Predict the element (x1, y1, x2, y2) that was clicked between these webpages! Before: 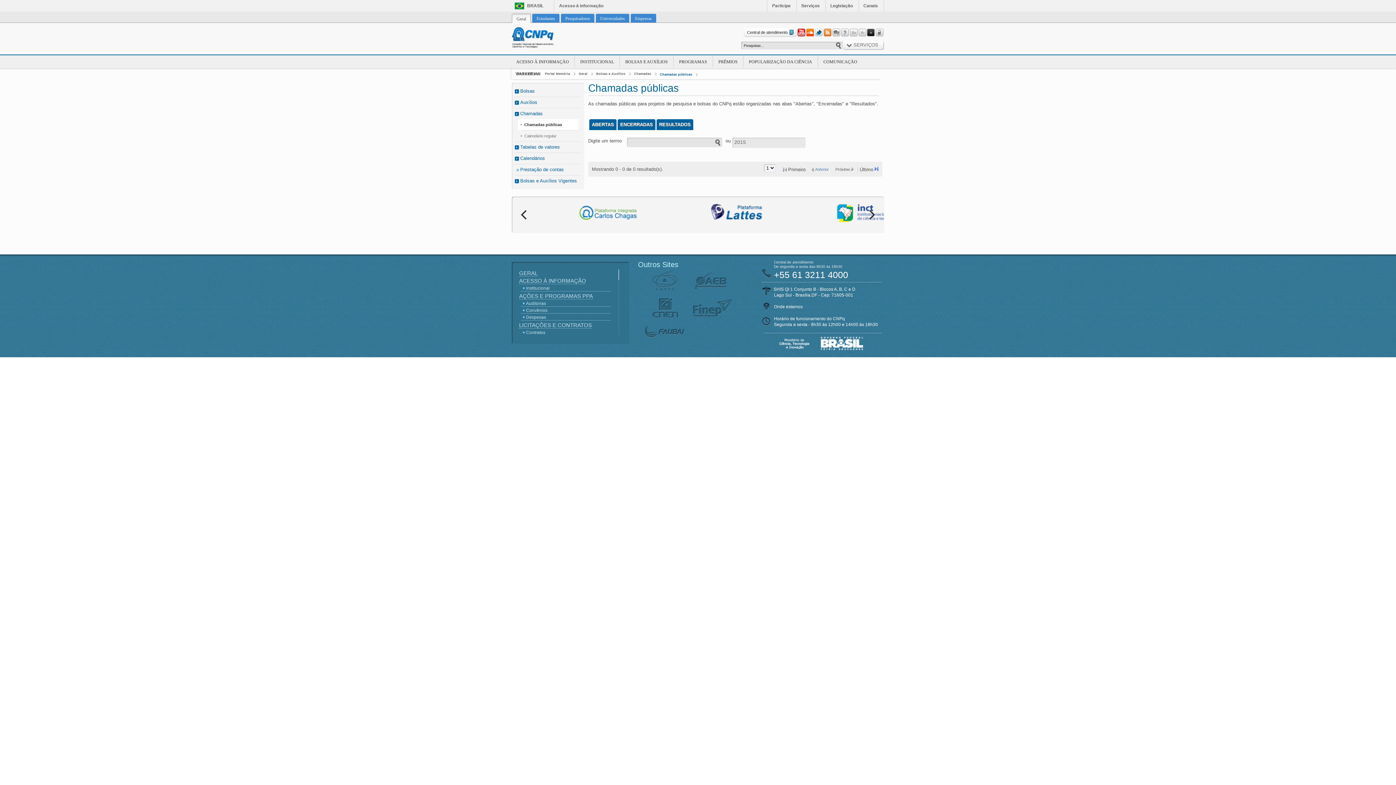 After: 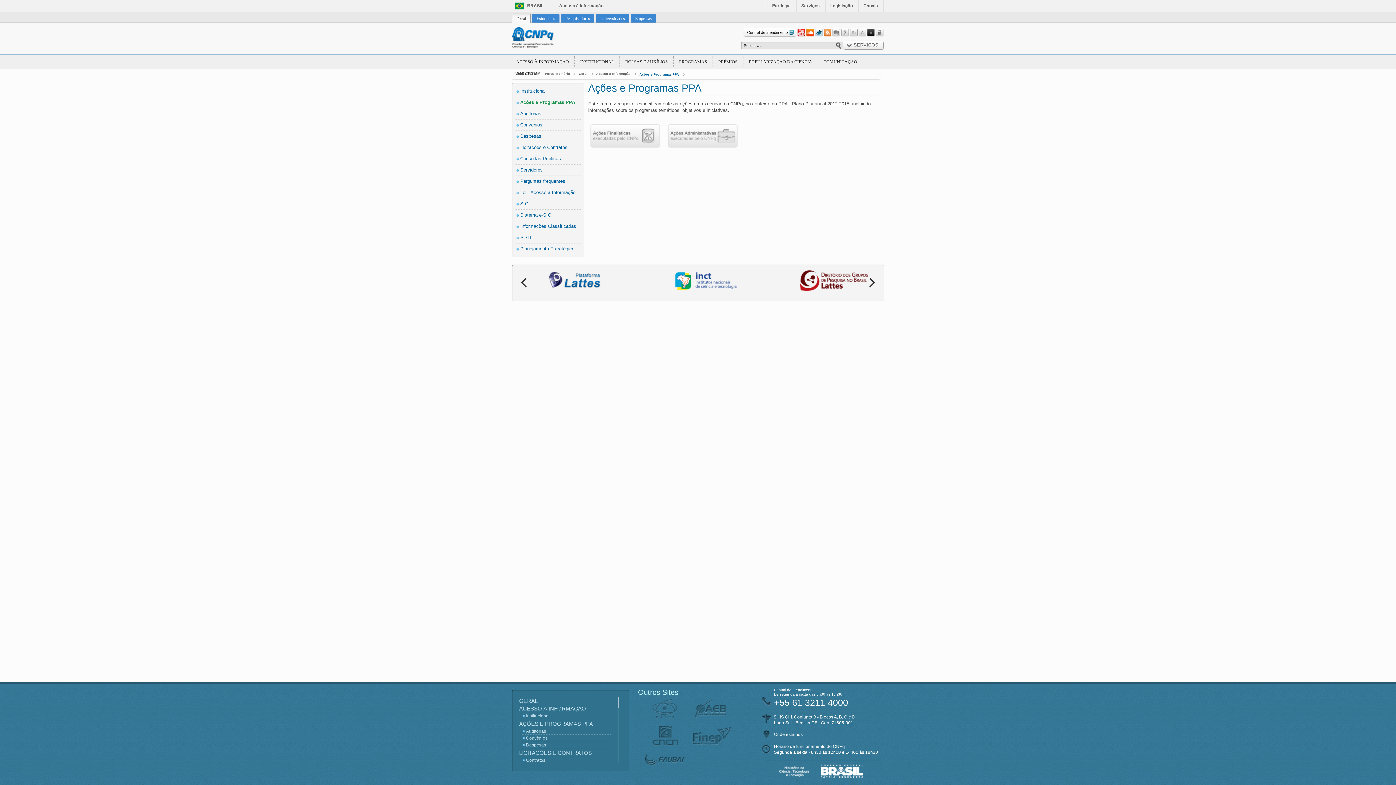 Action: label: AÇÕES E PROGRAMAS PPA bbox: (519, 293, 593, 299)